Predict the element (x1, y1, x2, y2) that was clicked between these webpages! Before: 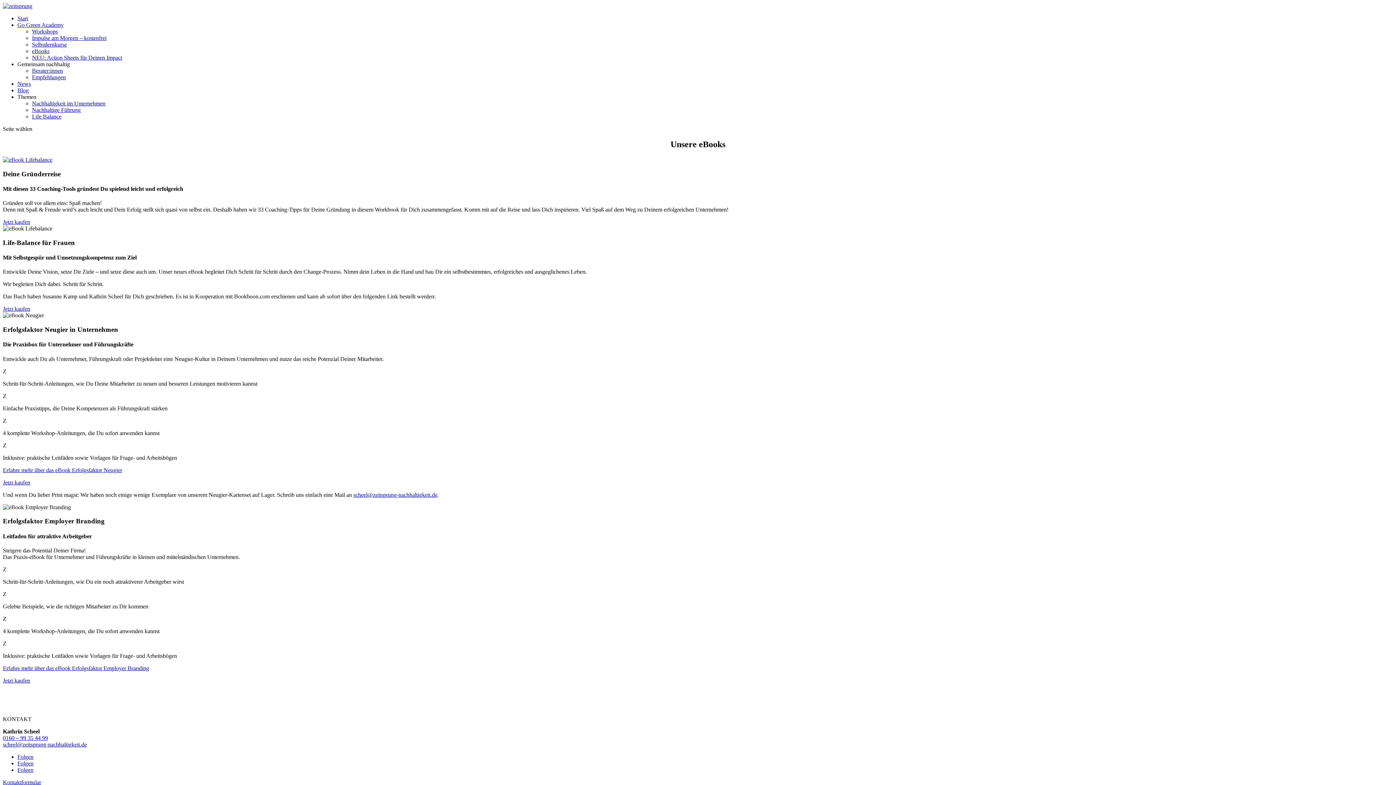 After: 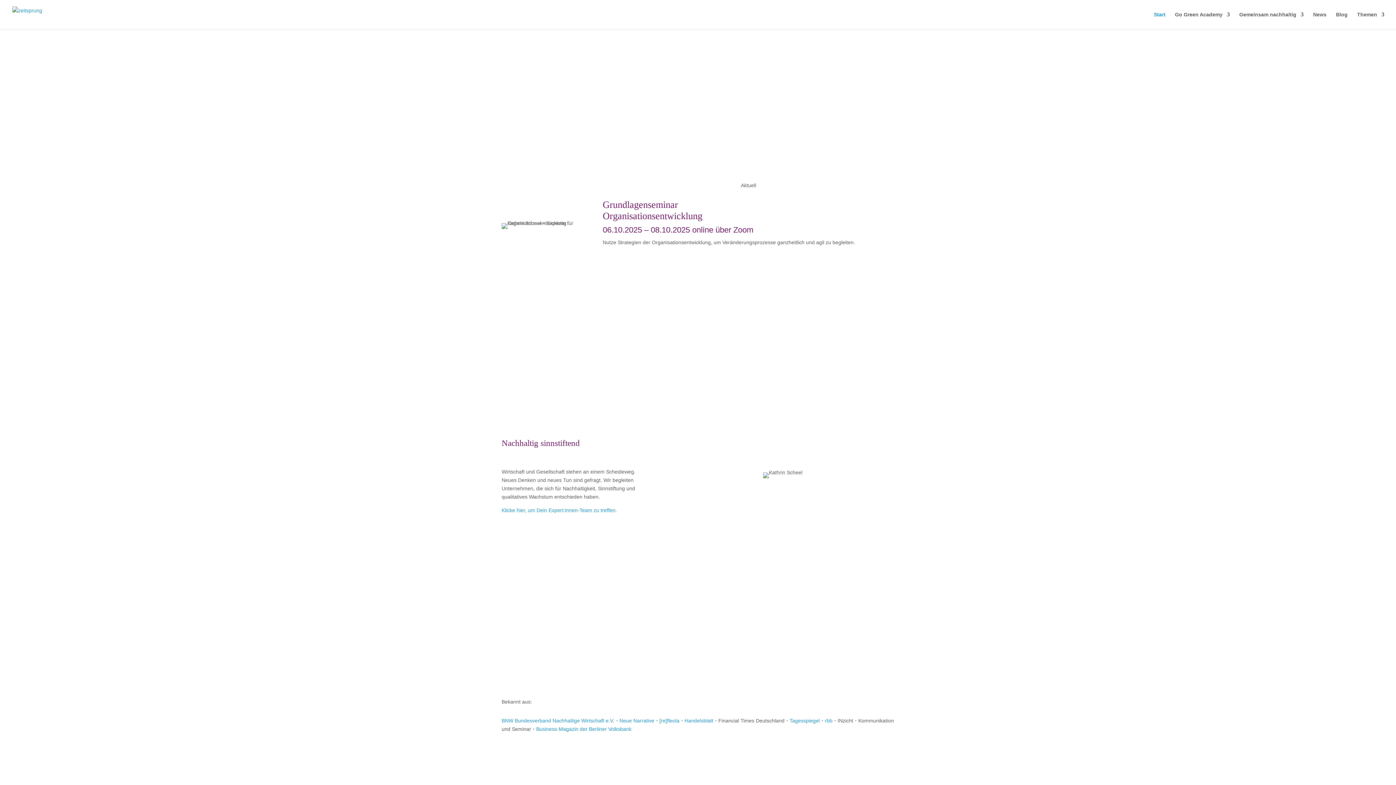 Action: bbox: (17, 15, 28, 21) label: Start